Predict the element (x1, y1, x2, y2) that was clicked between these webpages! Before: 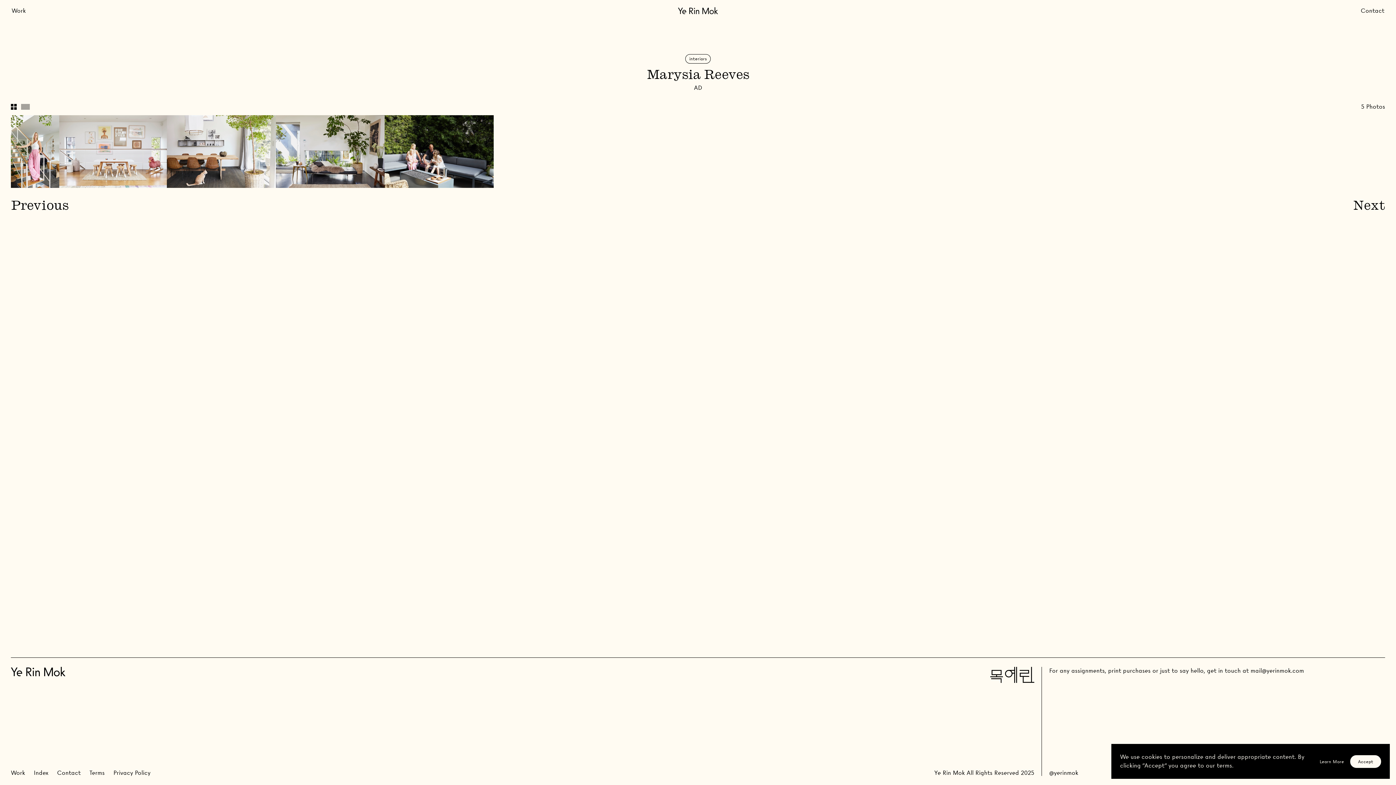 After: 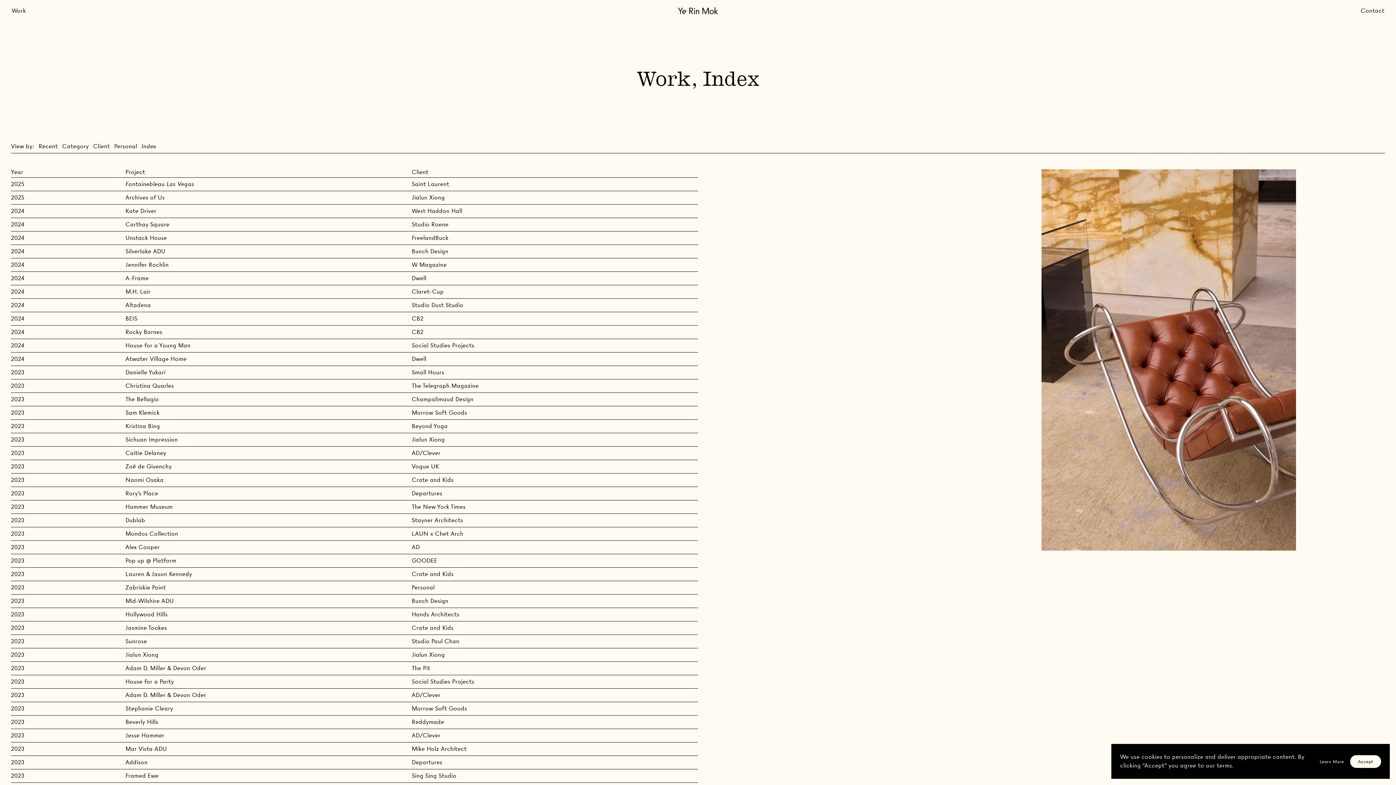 Action: bbox: (33, 769, 48, 776) label: Index